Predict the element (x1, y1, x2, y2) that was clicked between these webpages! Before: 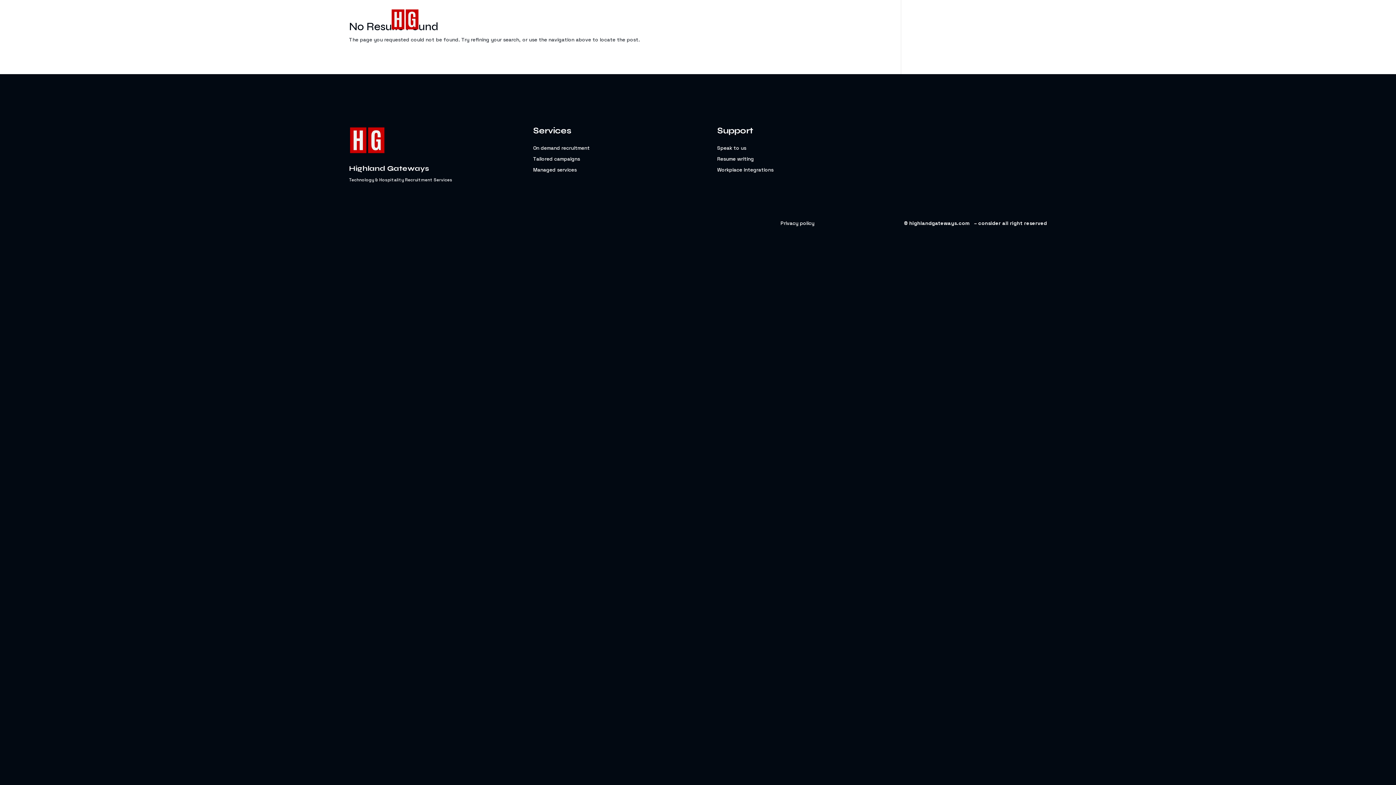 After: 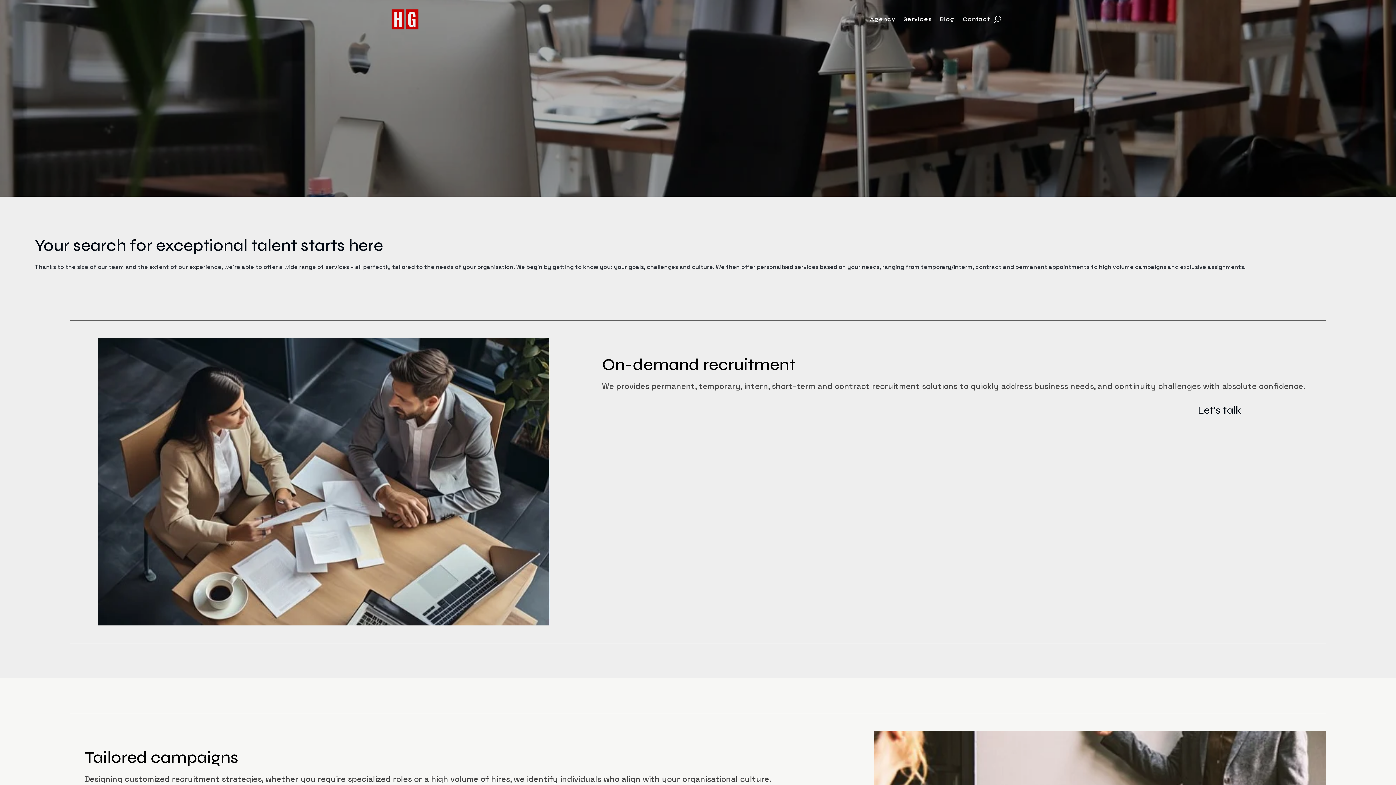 Action: label: Services bbox: (903, 5, 931, 33)